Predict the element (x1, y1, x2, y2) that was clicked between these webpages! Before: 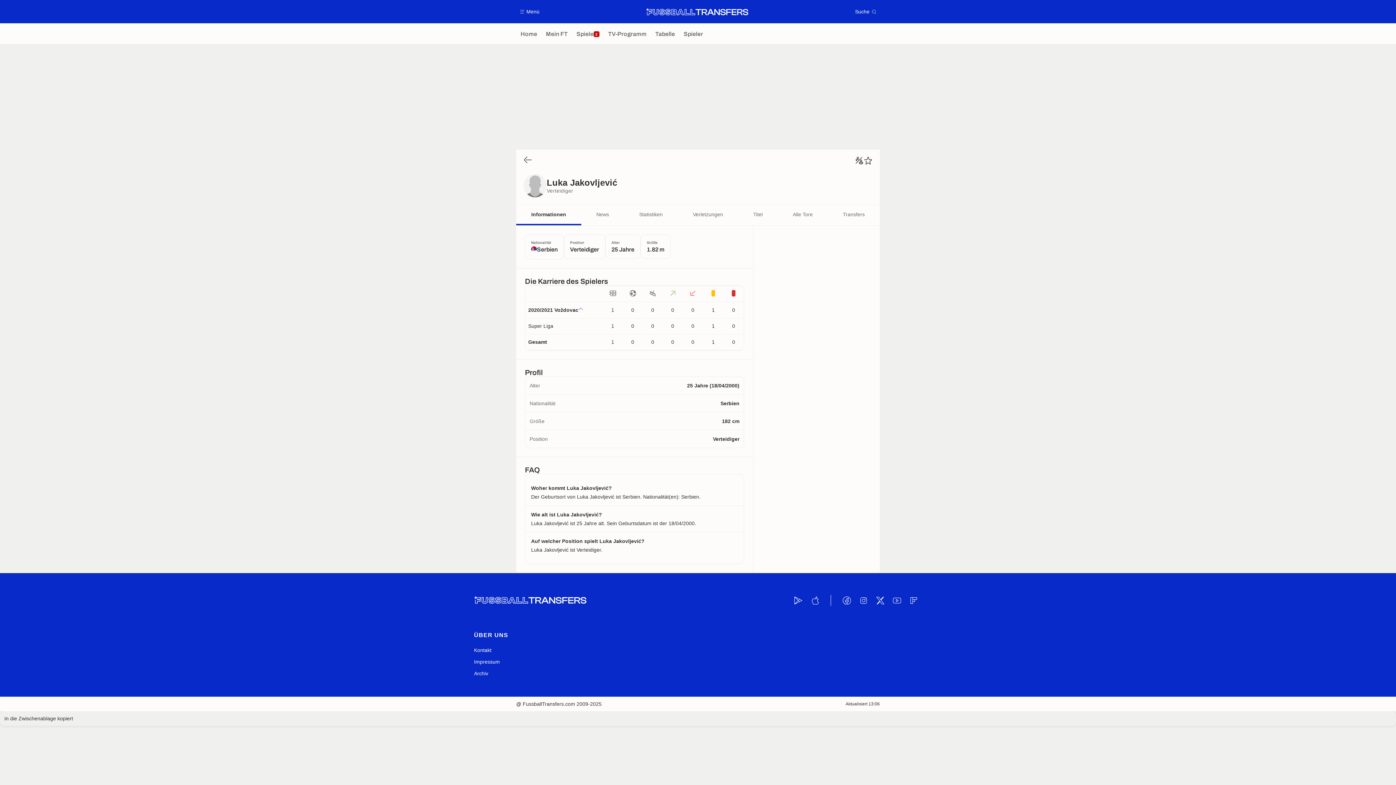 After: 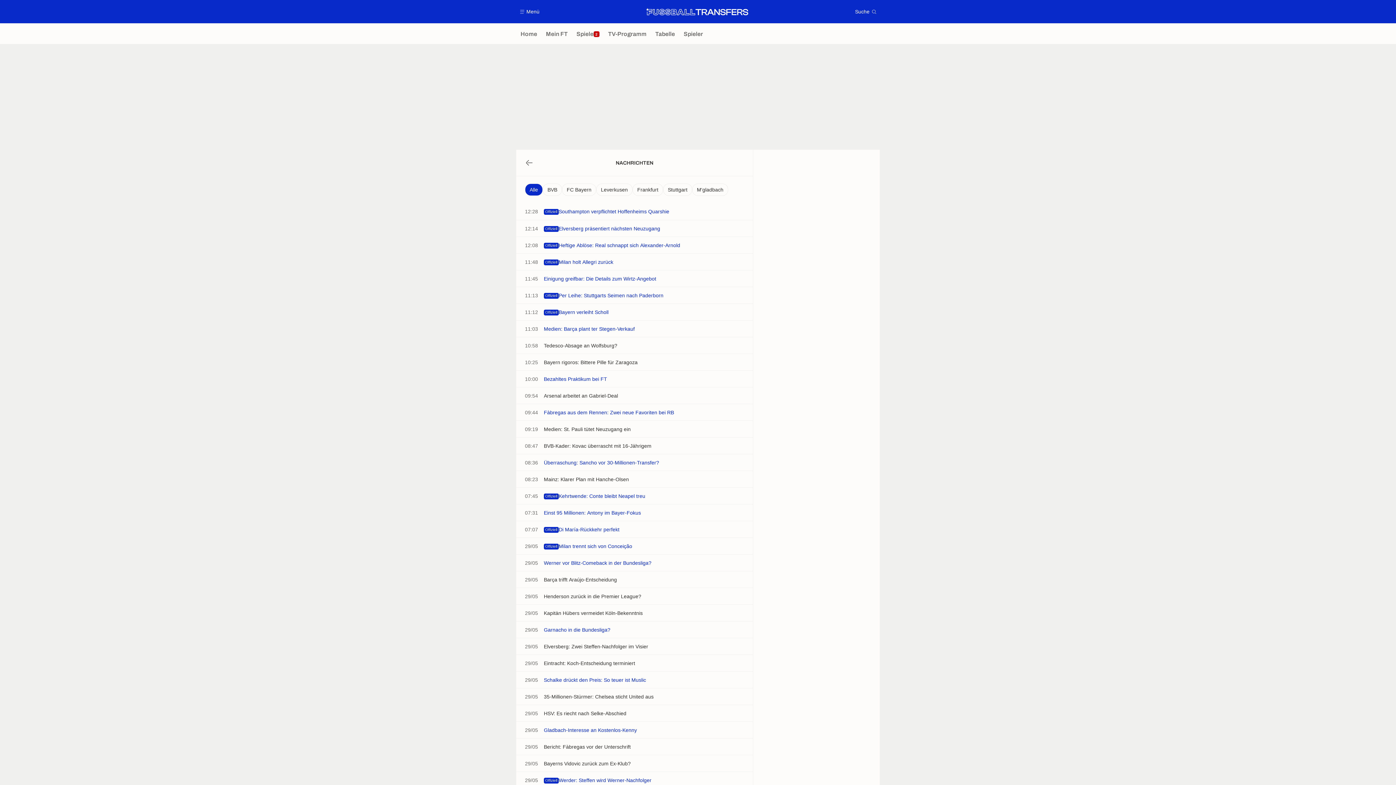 Action: label: Aktualisiert 13:06 bbox: (845, 701, 880, 706)